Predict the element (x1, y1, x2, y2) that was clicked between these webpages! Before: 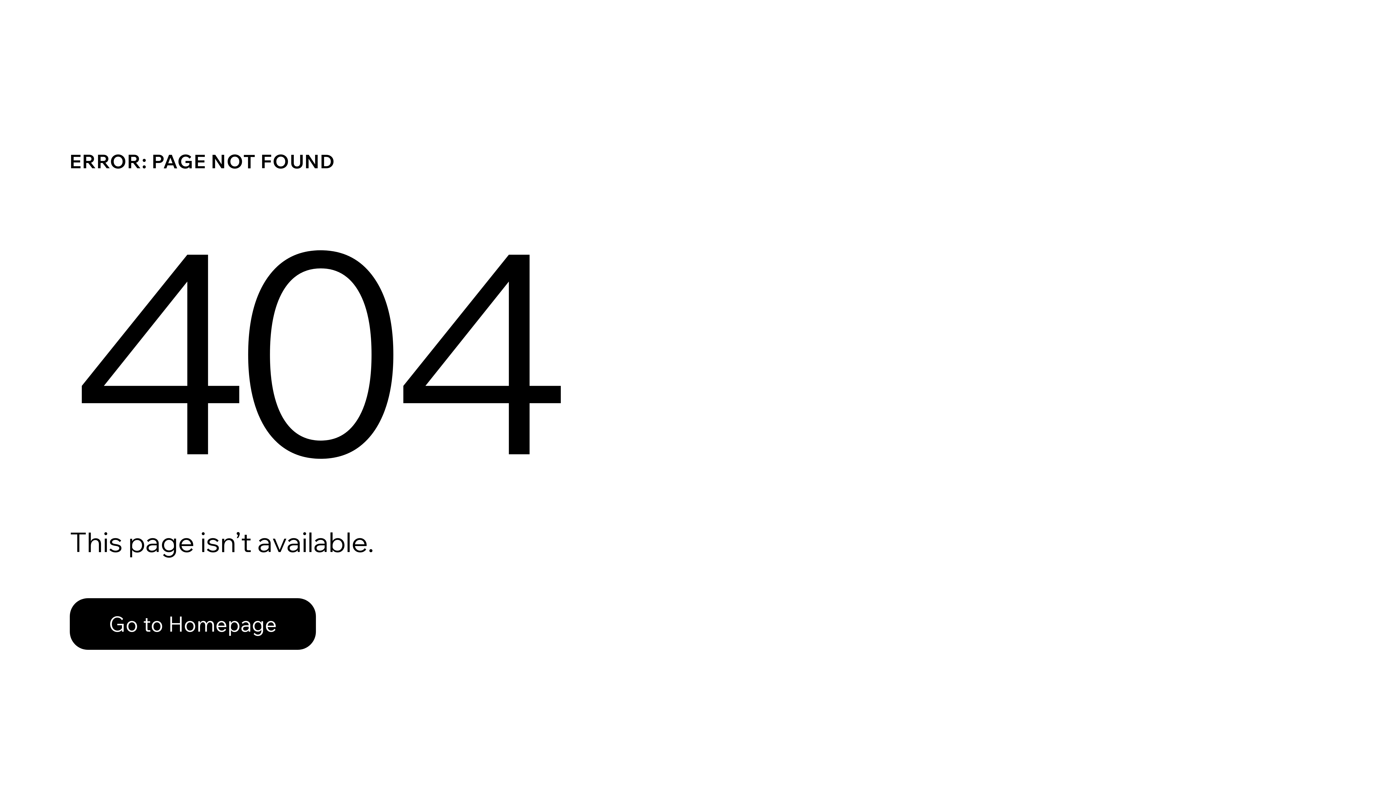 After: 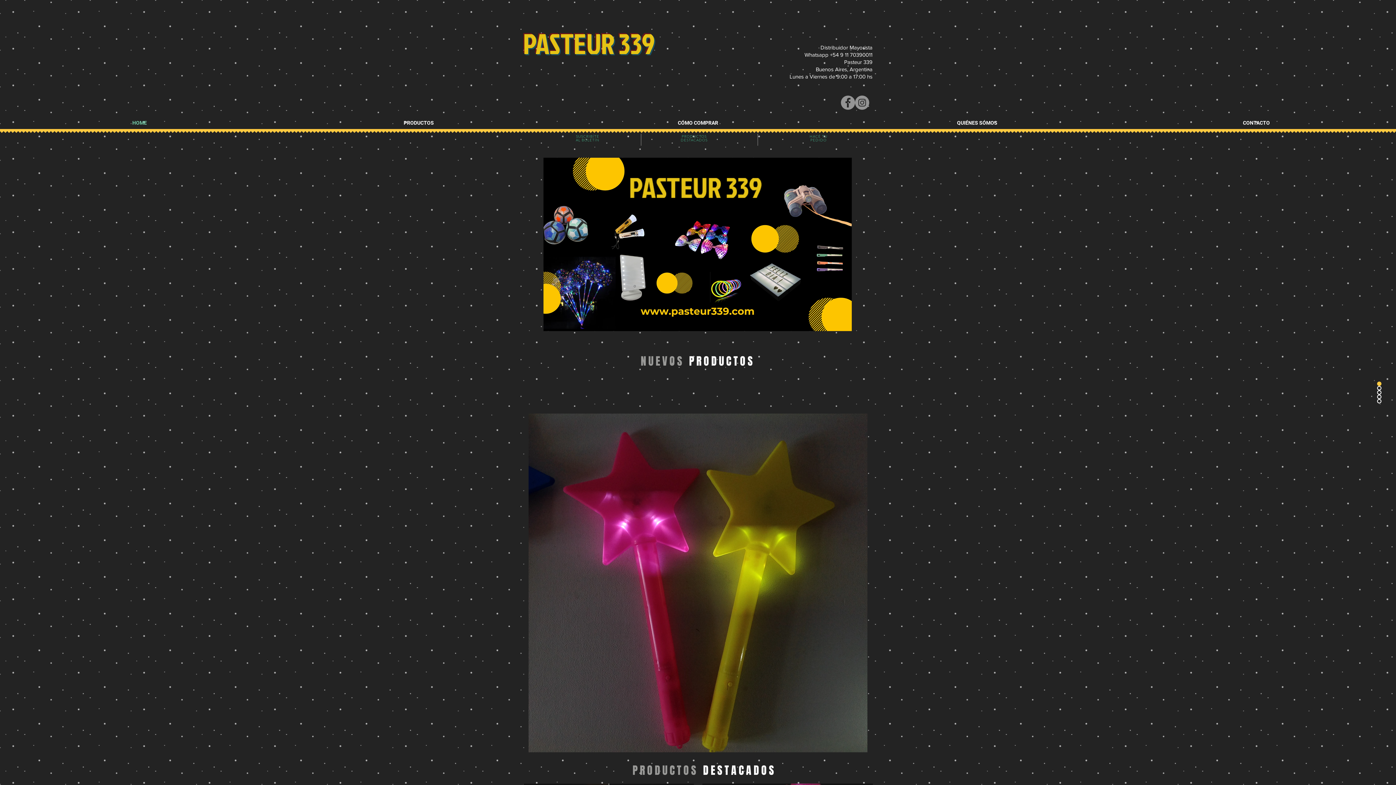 Action: label: Go to Homepage bbox: (69, 582, 768, 659)